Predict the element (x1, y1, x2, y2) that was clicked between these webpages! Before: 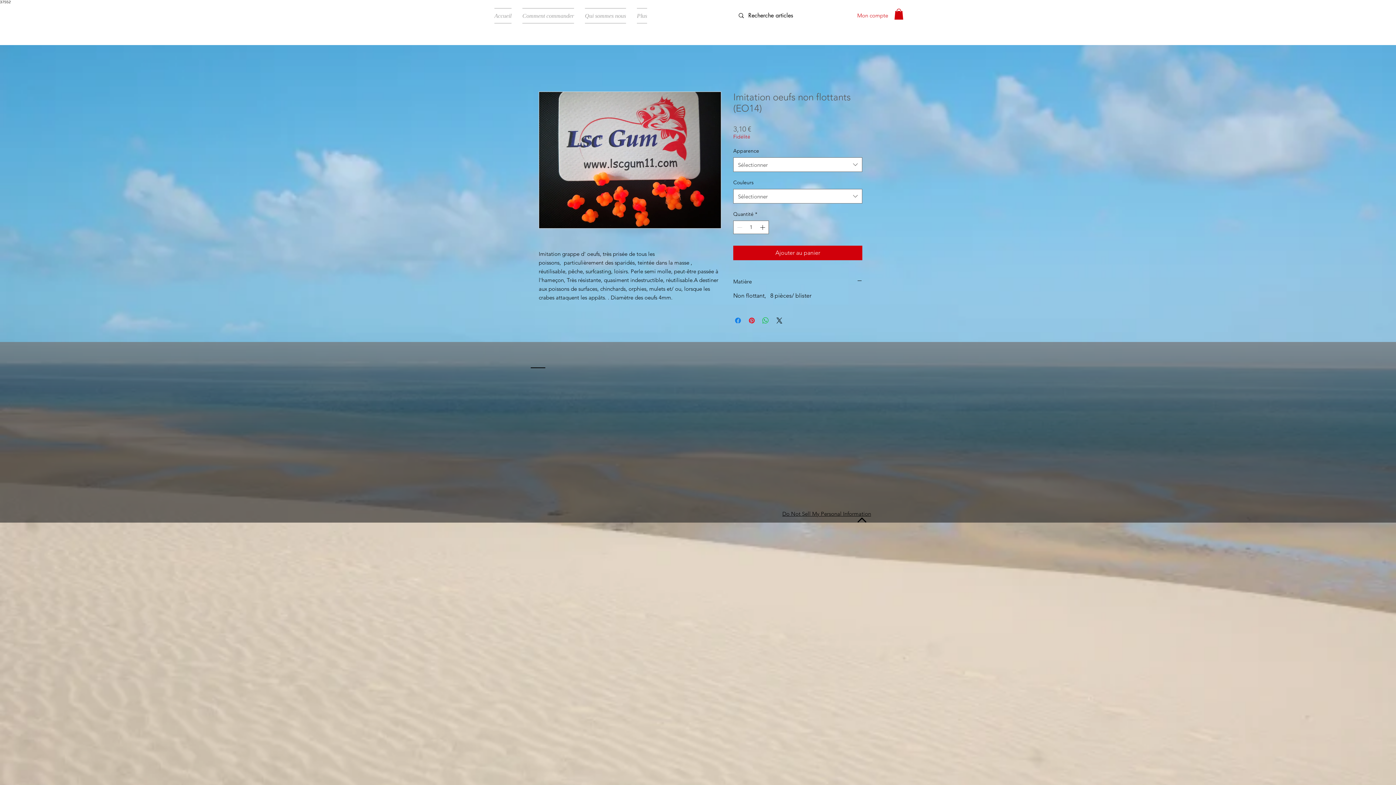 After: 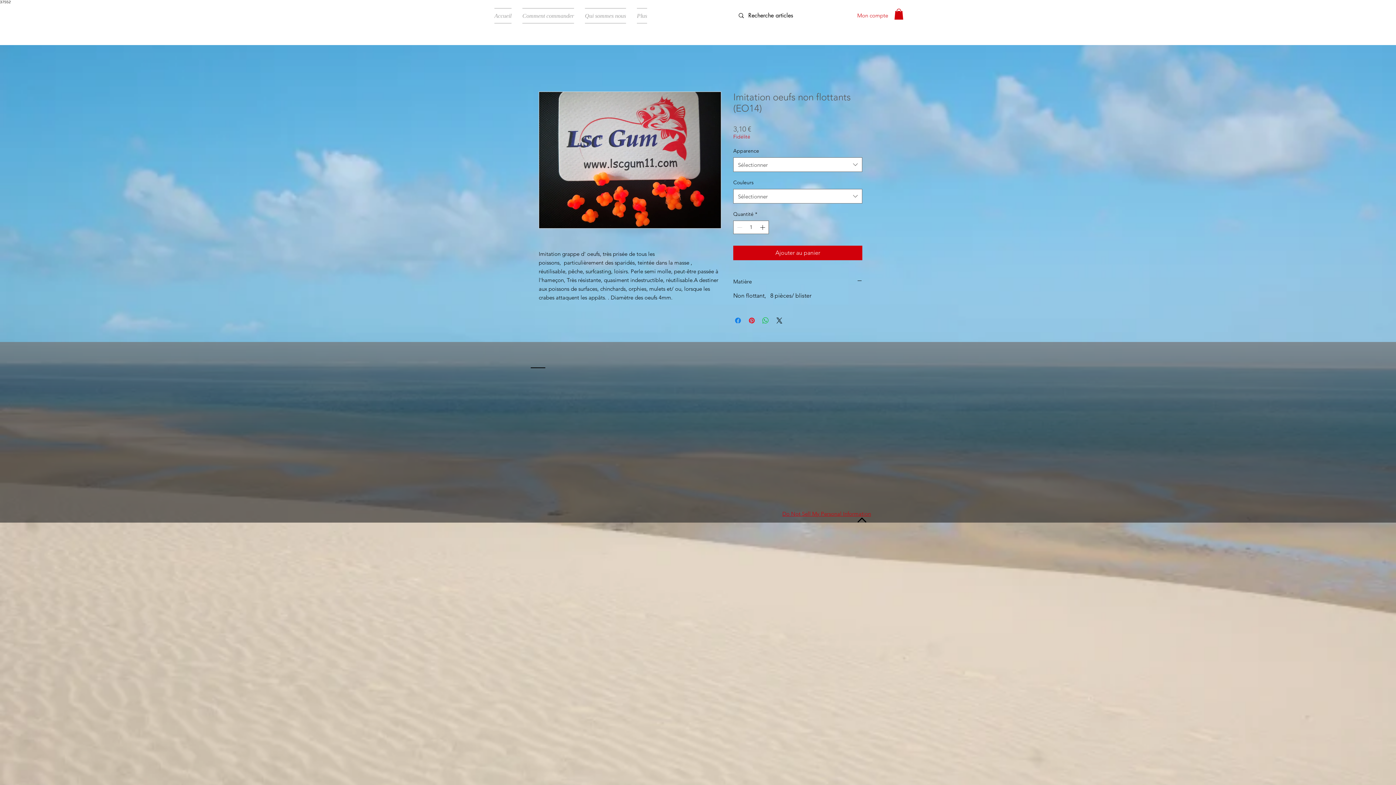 Action: label: Do Not Sell My Personal Information bbox: (782, 510, 871, 517)